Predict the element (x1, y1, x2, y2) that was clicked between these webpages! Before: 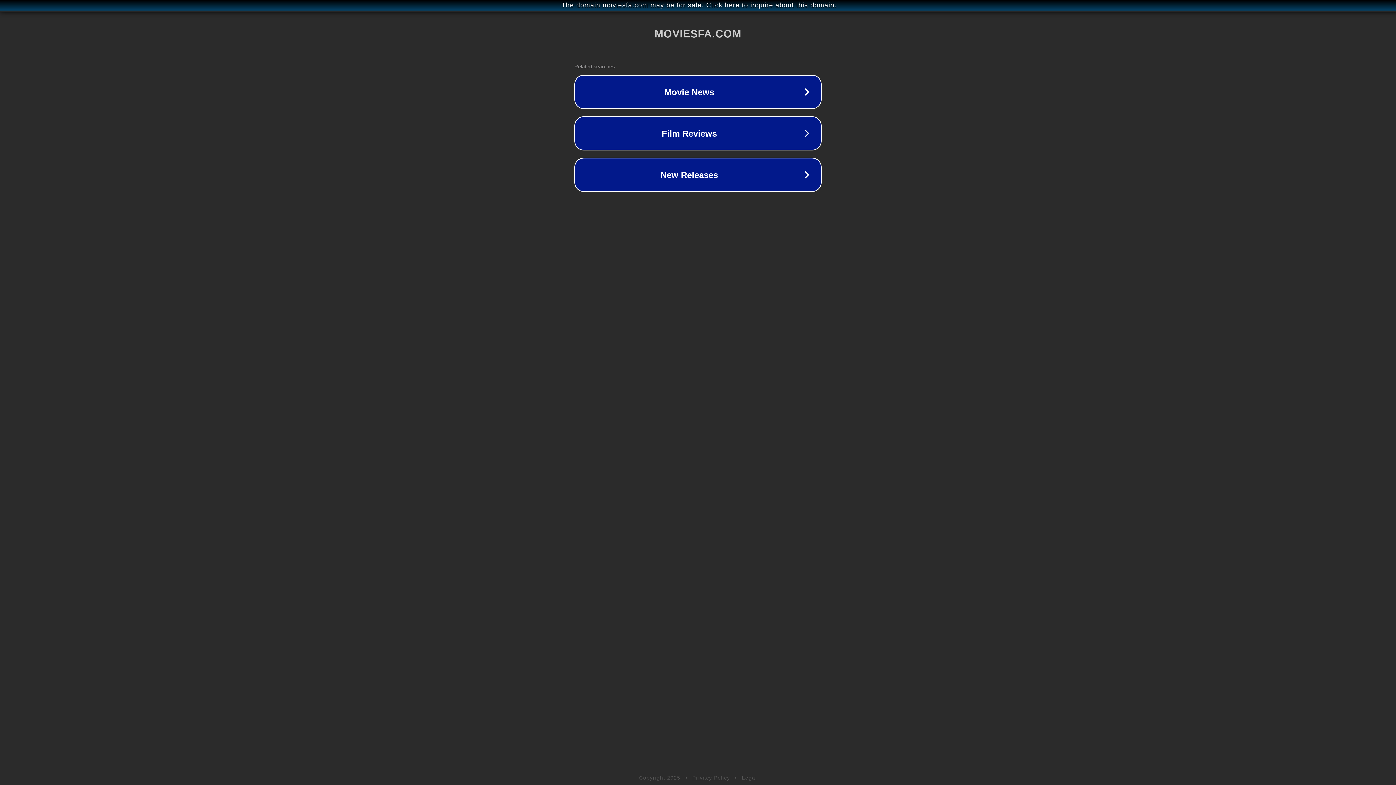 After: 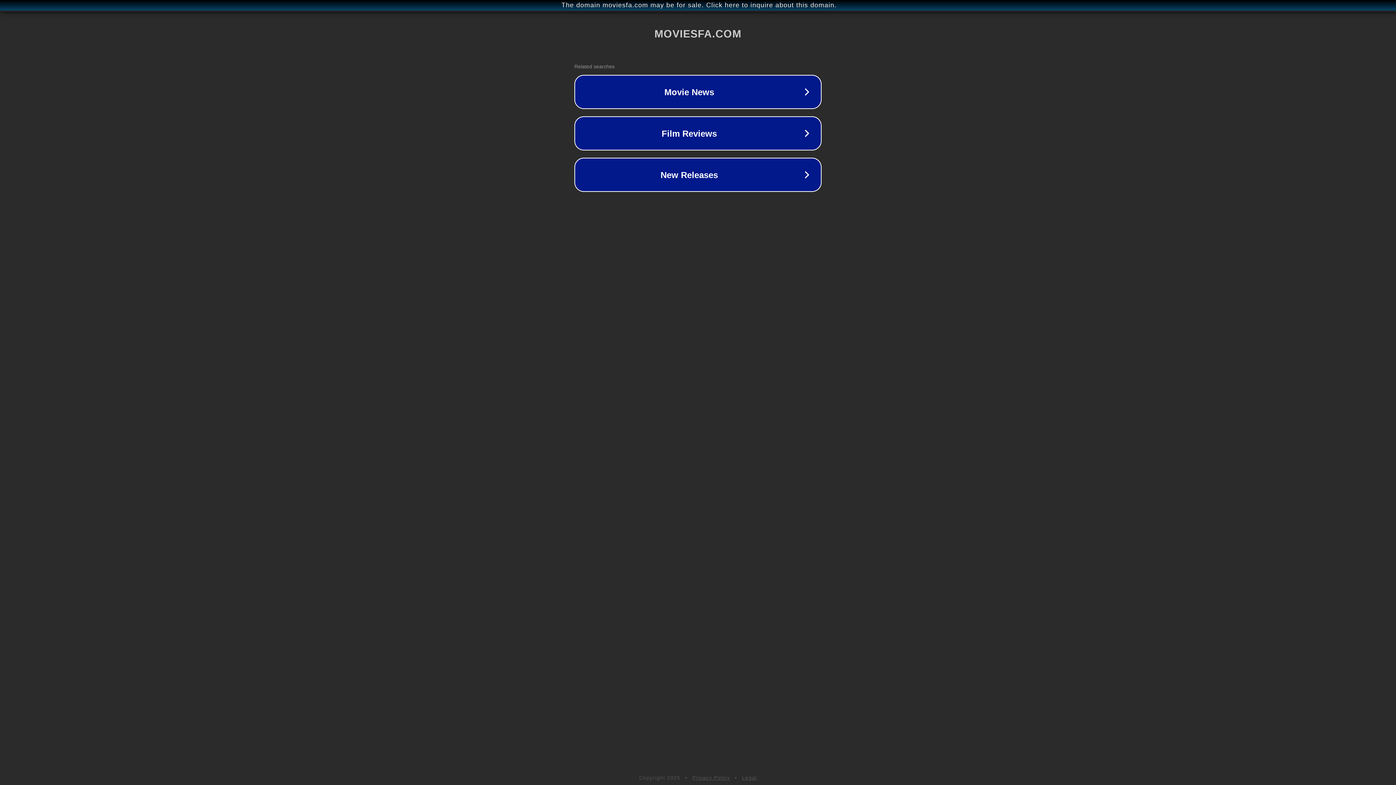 Action: bbox: (692, 775, 730, 781) label: Privacy Policy